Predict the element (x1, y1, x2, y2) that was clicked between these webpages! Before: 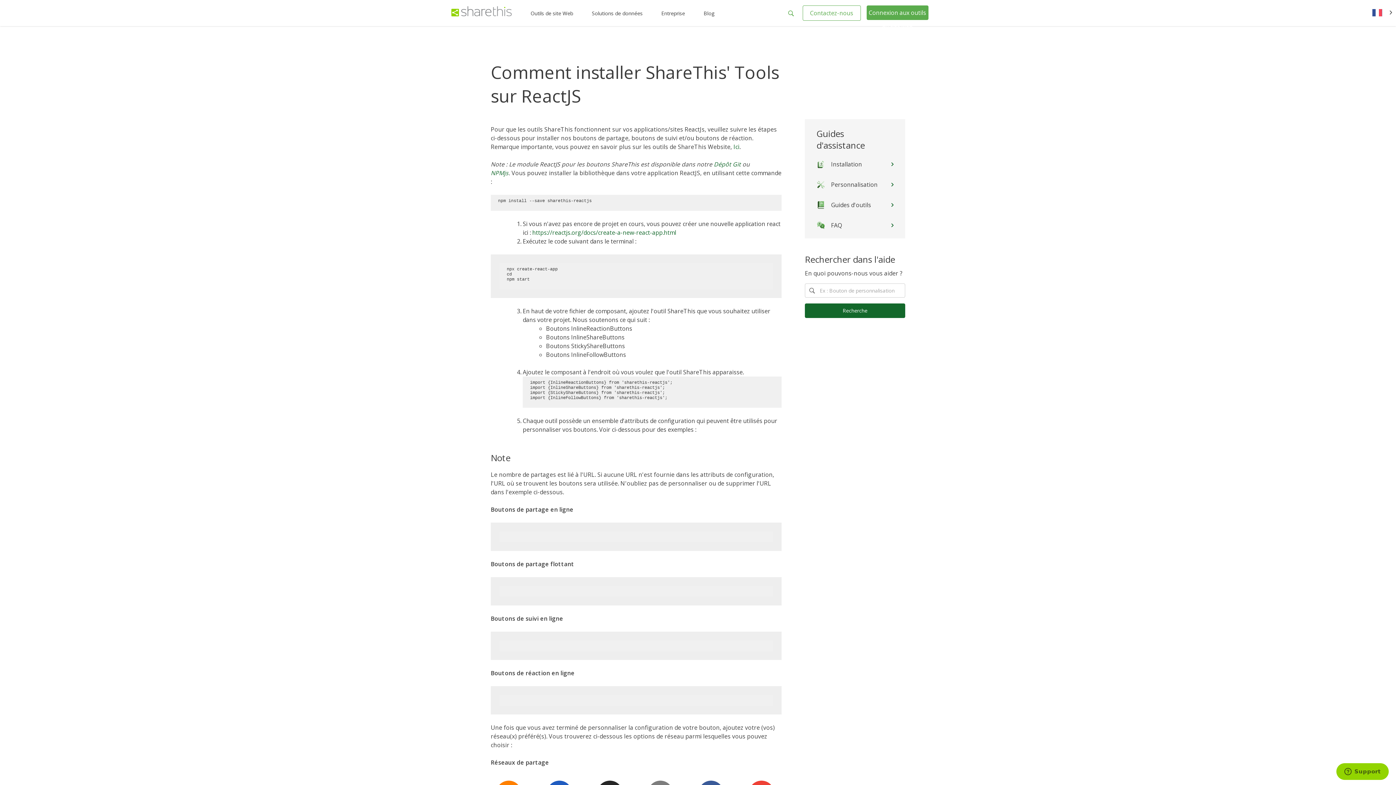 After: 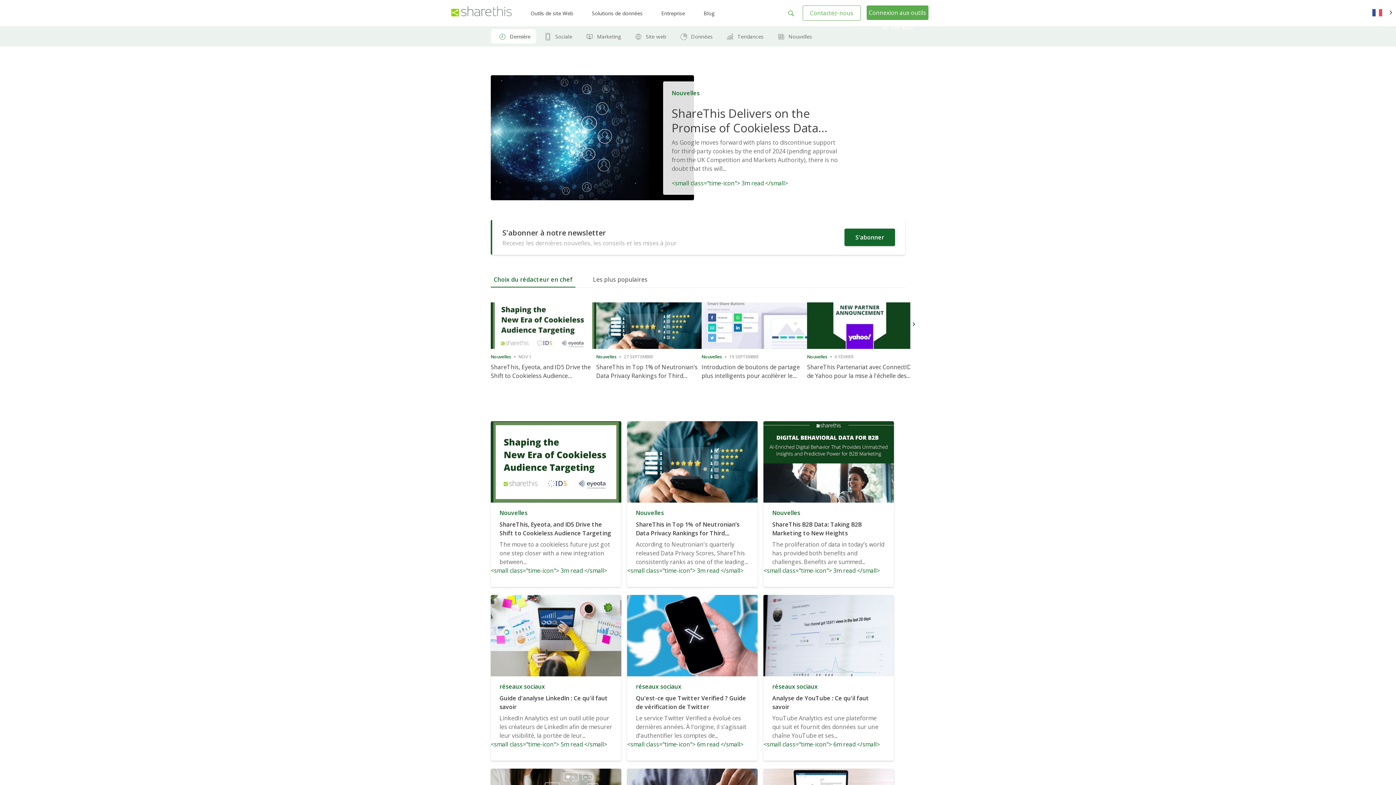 Action: bbox: (703, 9, 714, 16) label: Blog